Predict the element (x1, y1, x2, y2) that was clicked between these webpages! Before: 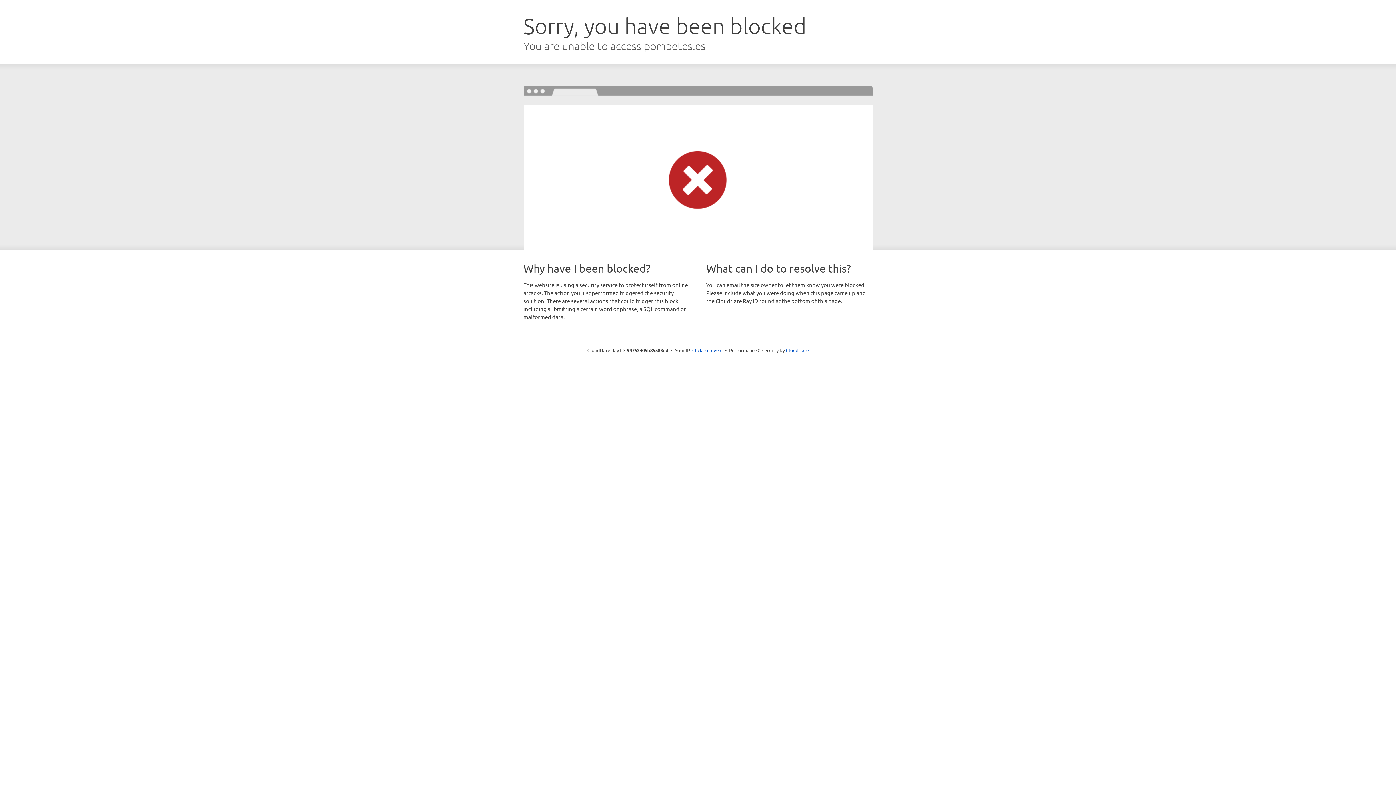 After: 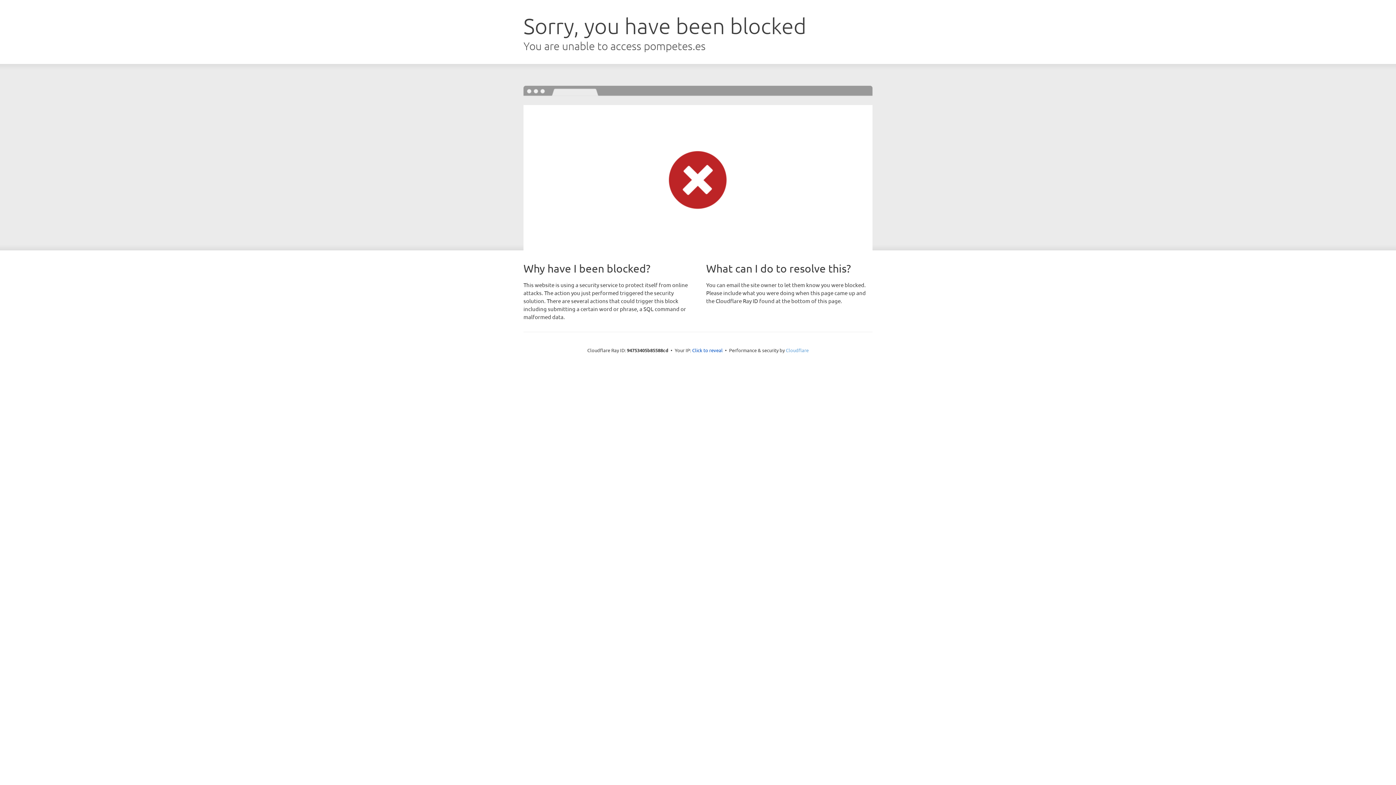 Action: bbox: (786, 347, 808, 353) label: Cloudflare